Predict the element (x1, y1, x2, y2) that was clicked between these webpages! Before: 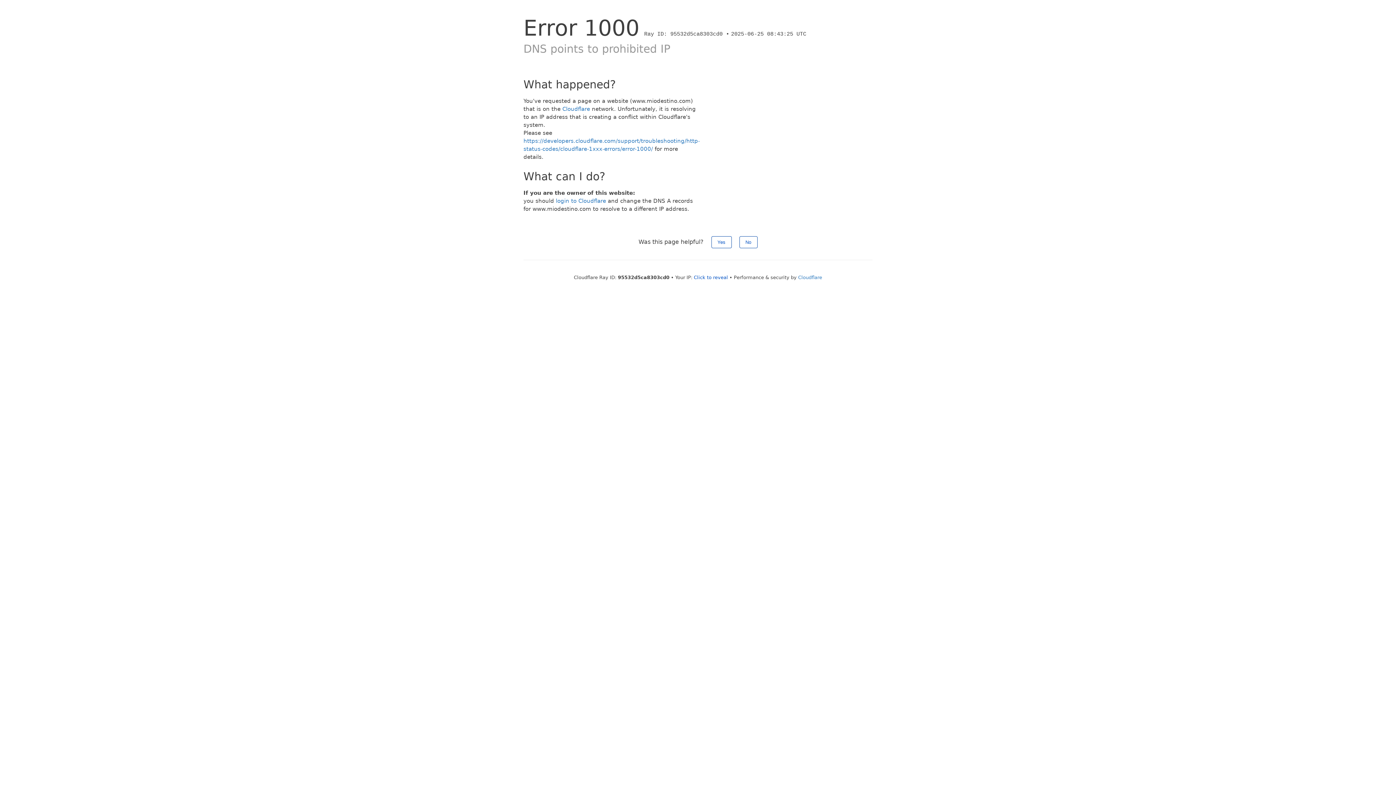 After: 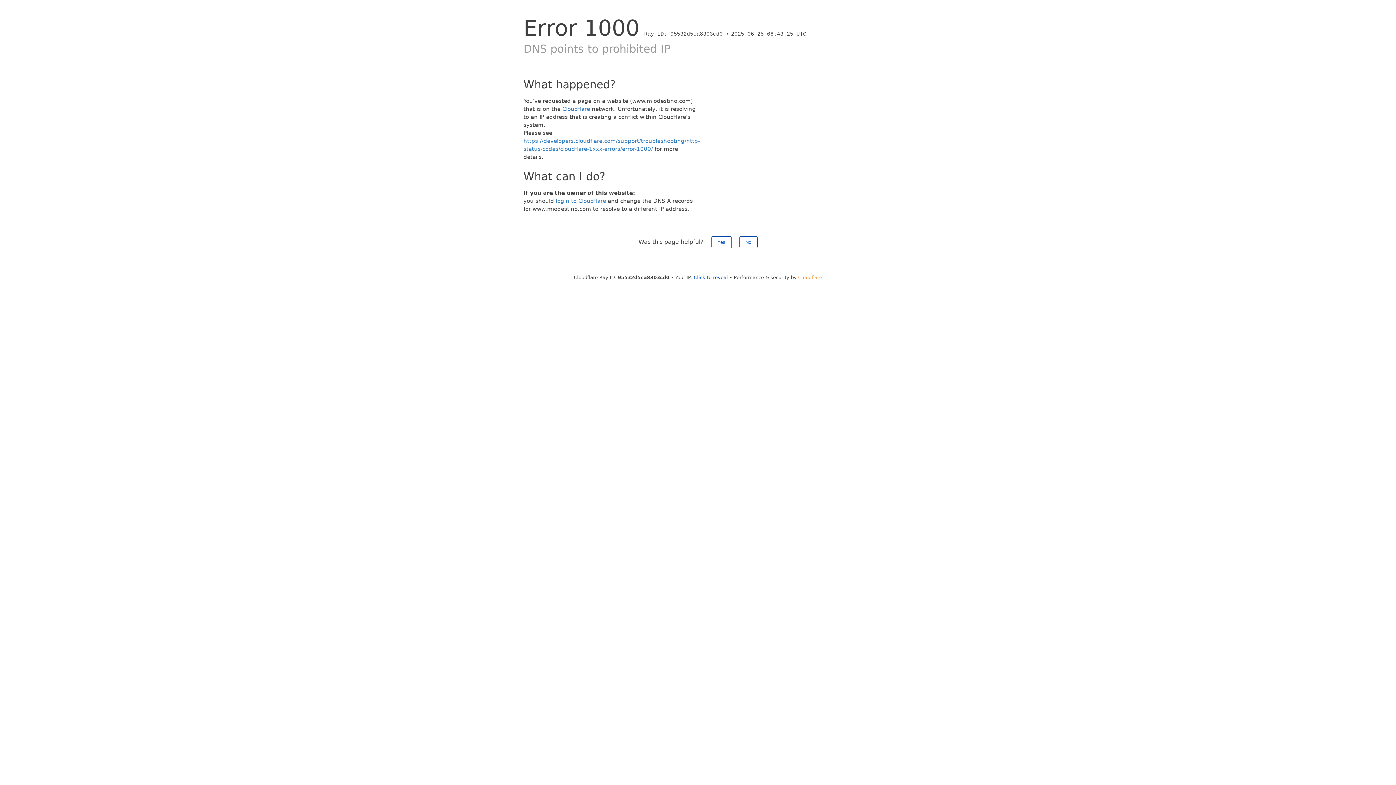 Action: label: Cloudflare bbox: (798, 274, 822, 280)